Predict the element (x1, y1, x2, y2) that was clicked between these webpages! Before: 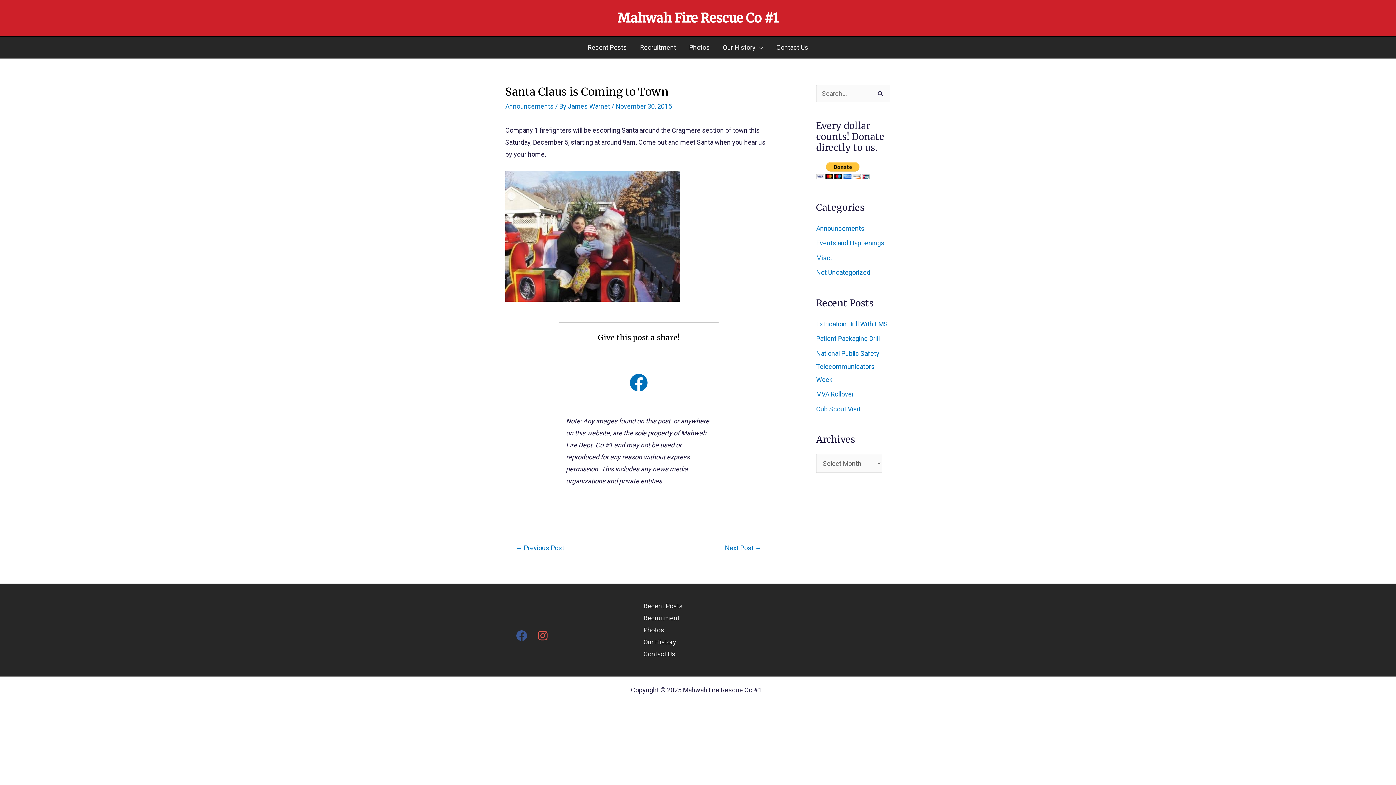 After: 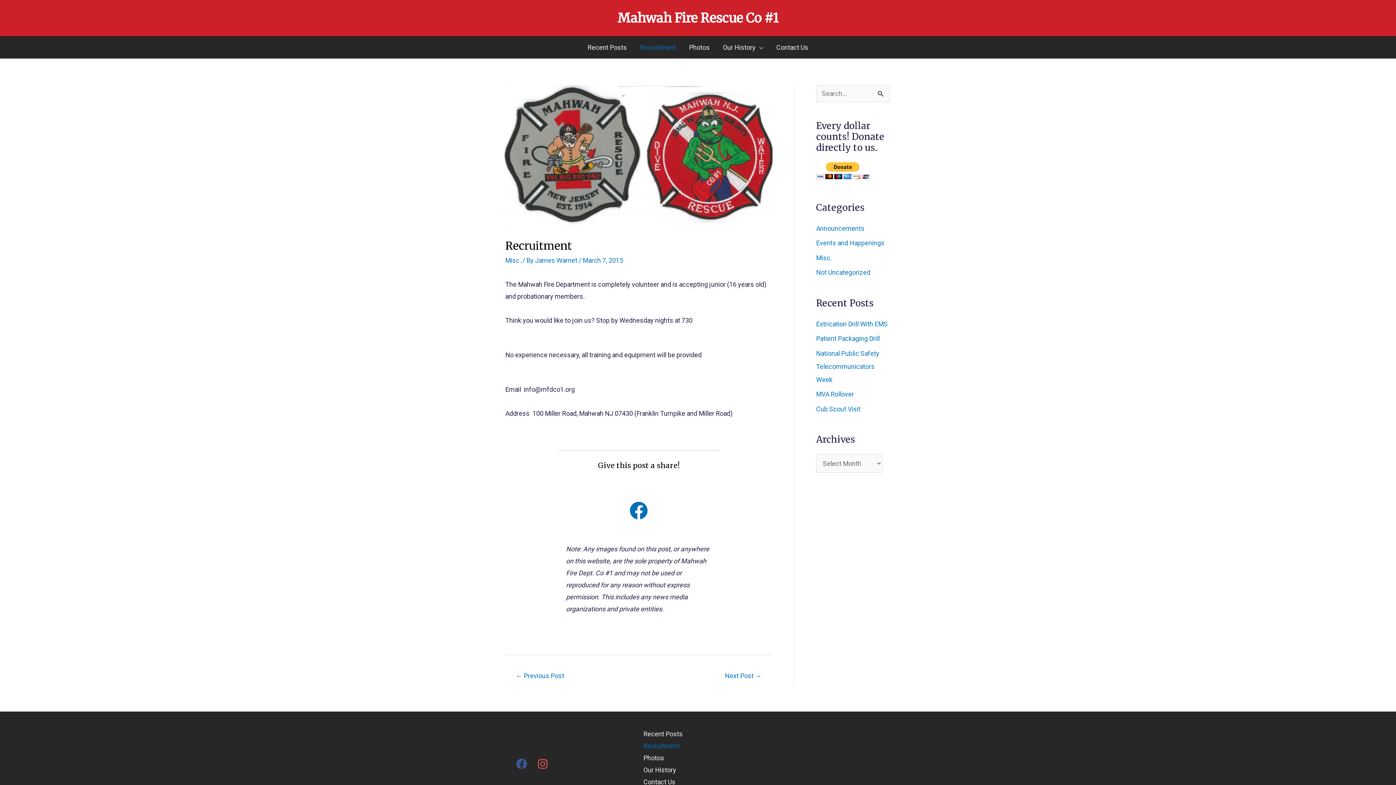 Action: bbox: (643, 612, 679, 624) label: Recruitment